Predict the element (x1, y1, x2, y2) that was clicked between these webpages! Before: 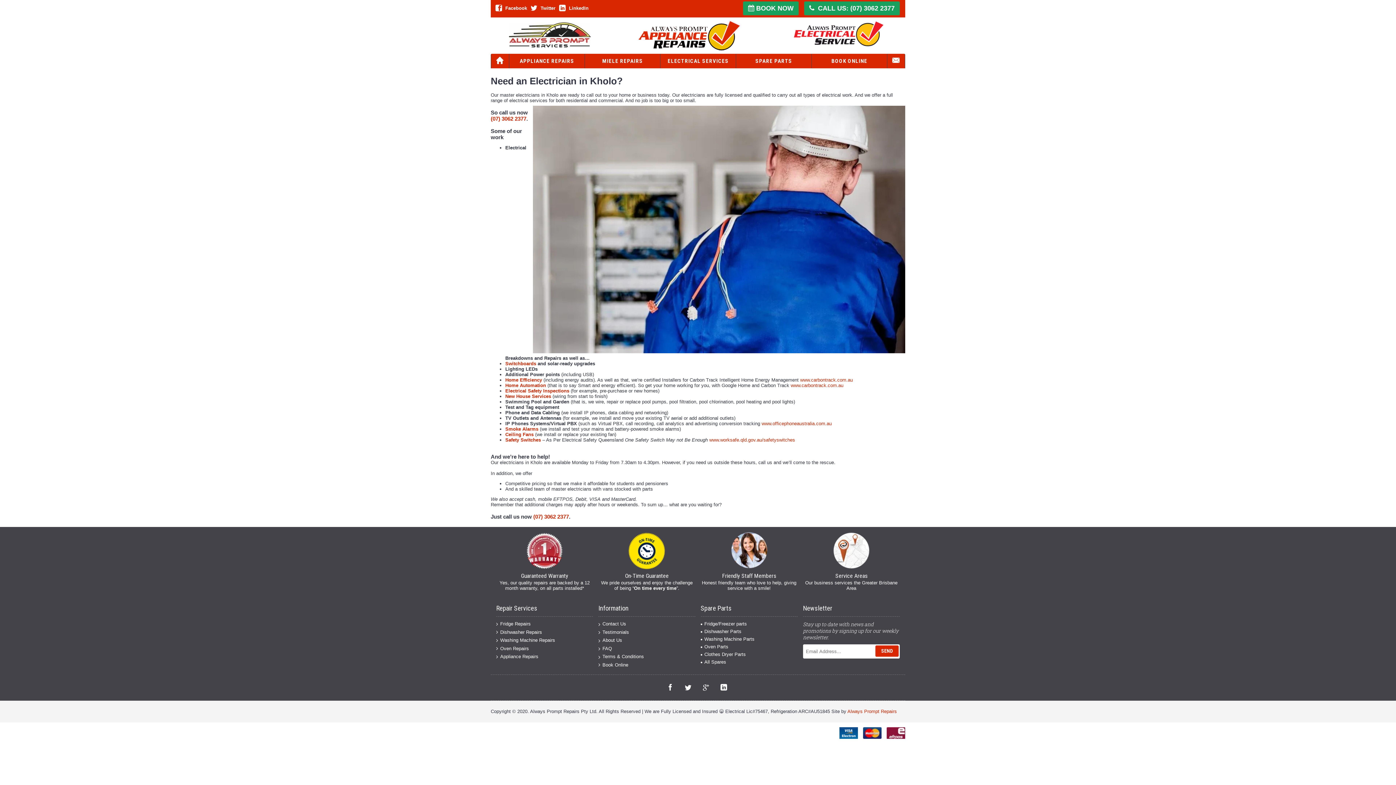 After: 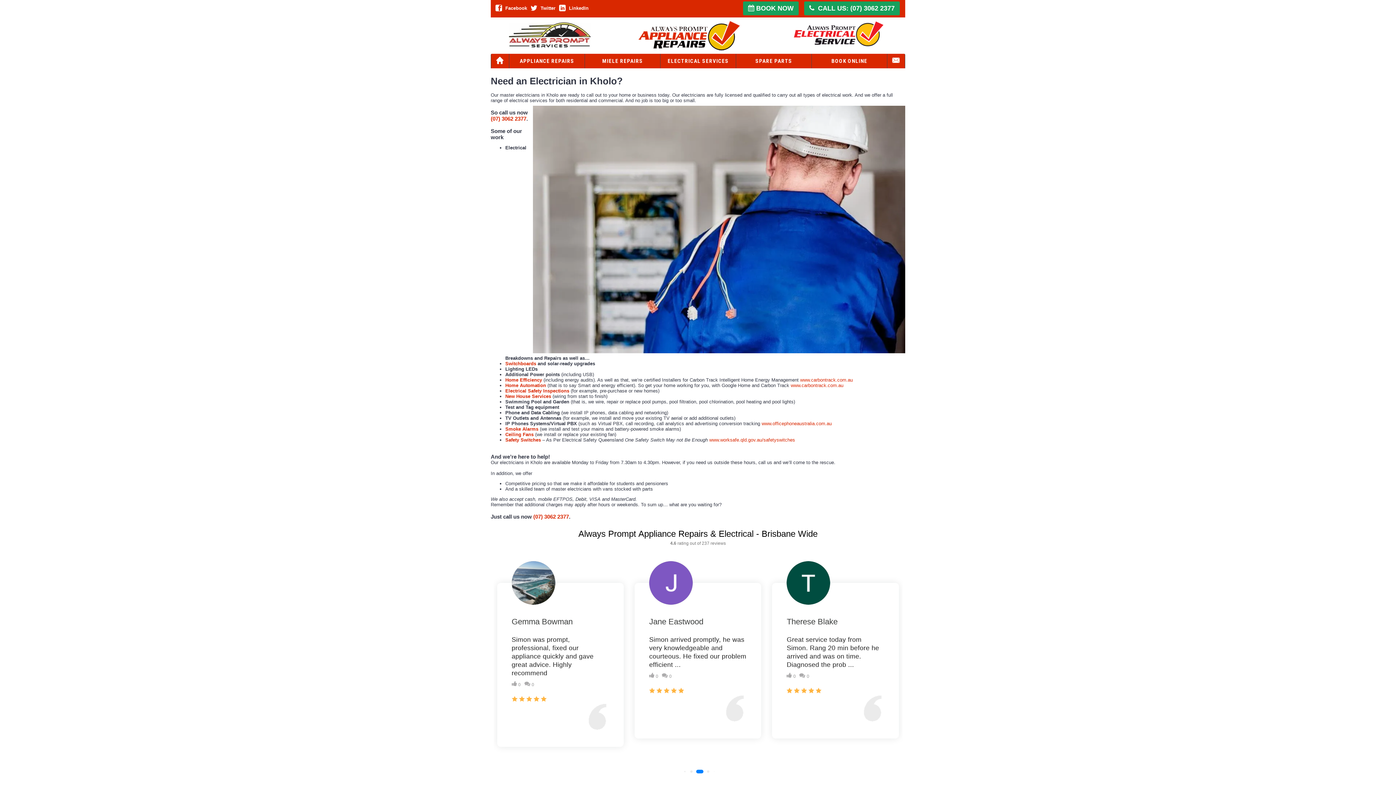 Action: label:  Twitter bbox: (530, 5, 555, 11)